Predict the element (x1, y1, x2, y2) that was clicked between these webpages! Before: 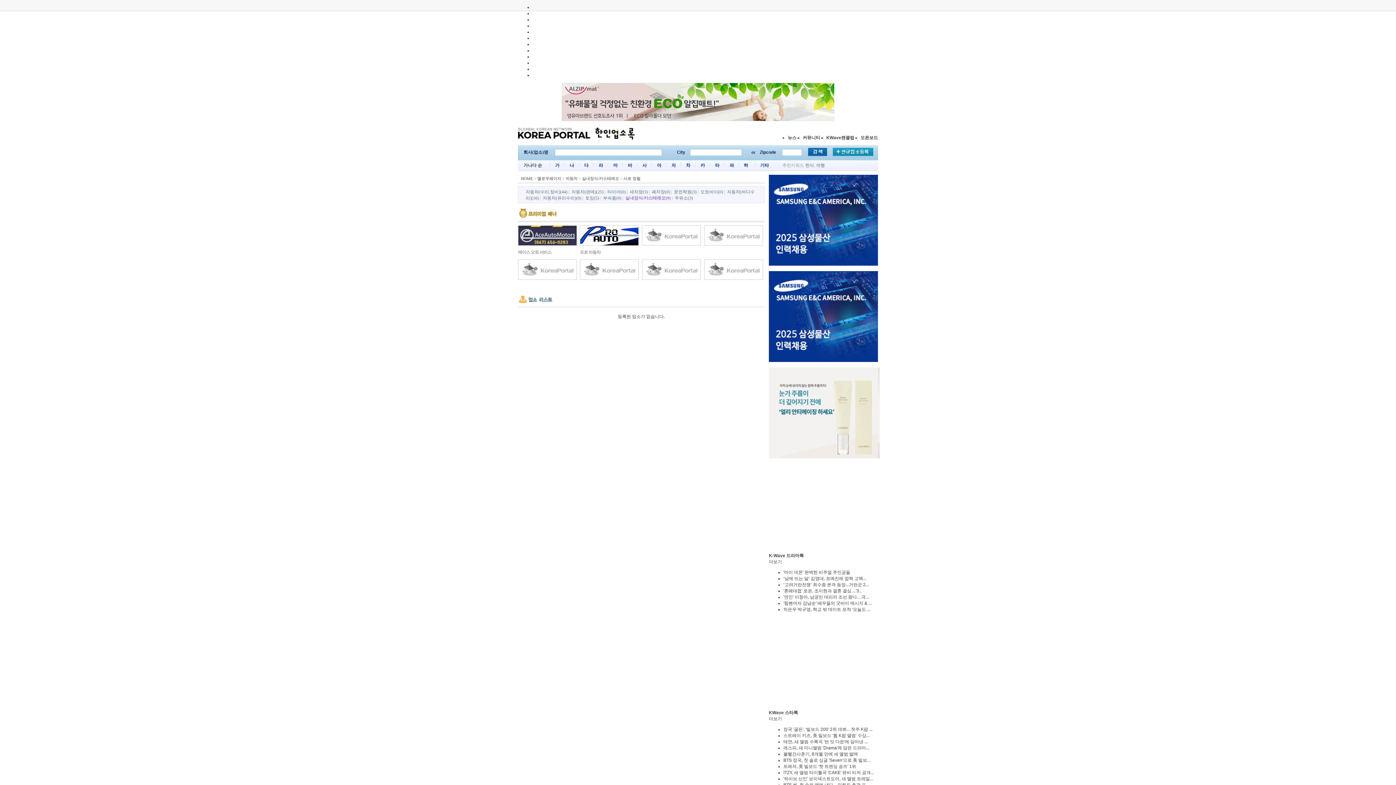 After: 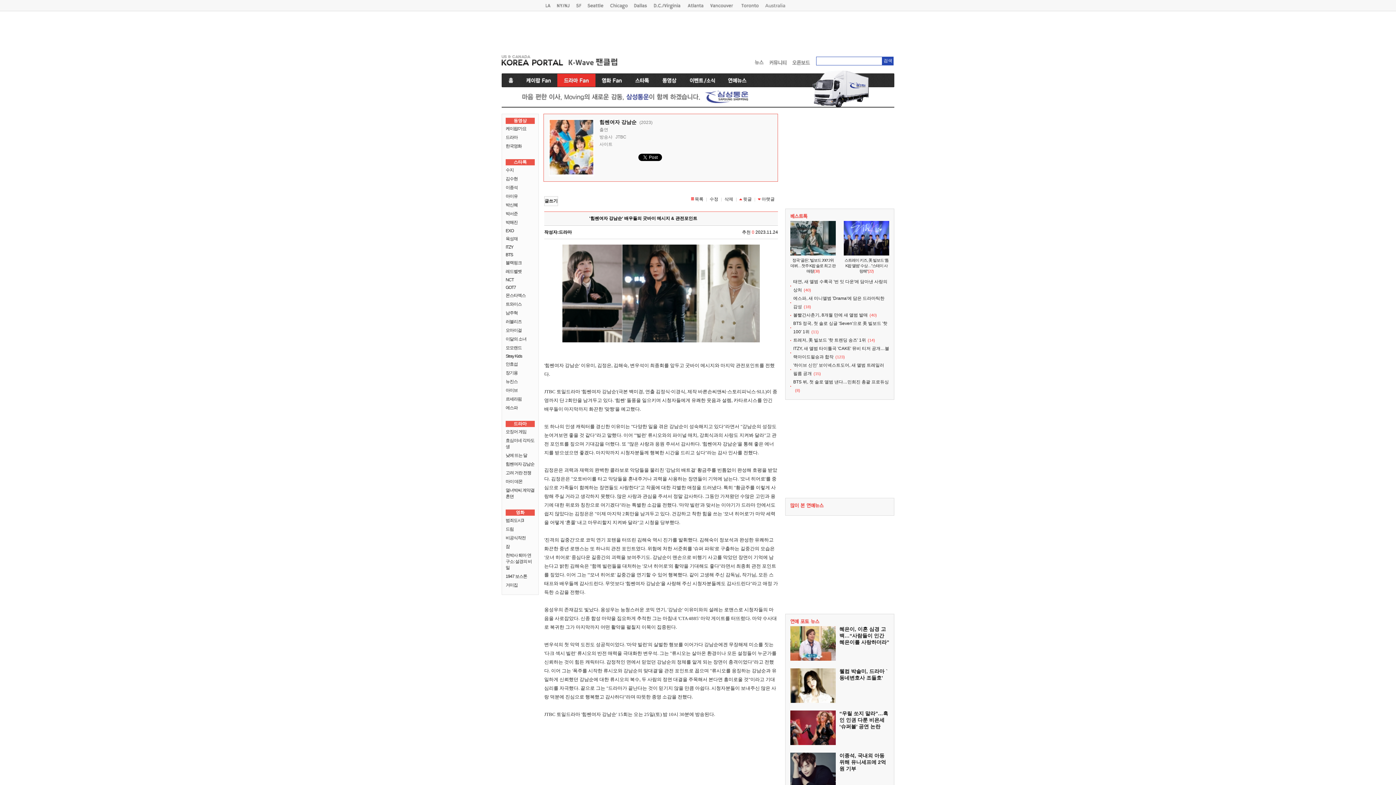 Action: bbox: (783, 601, 872, 606) label: '힘쎈여자 강남순' 배우들의 굿바이 메시지 & ...